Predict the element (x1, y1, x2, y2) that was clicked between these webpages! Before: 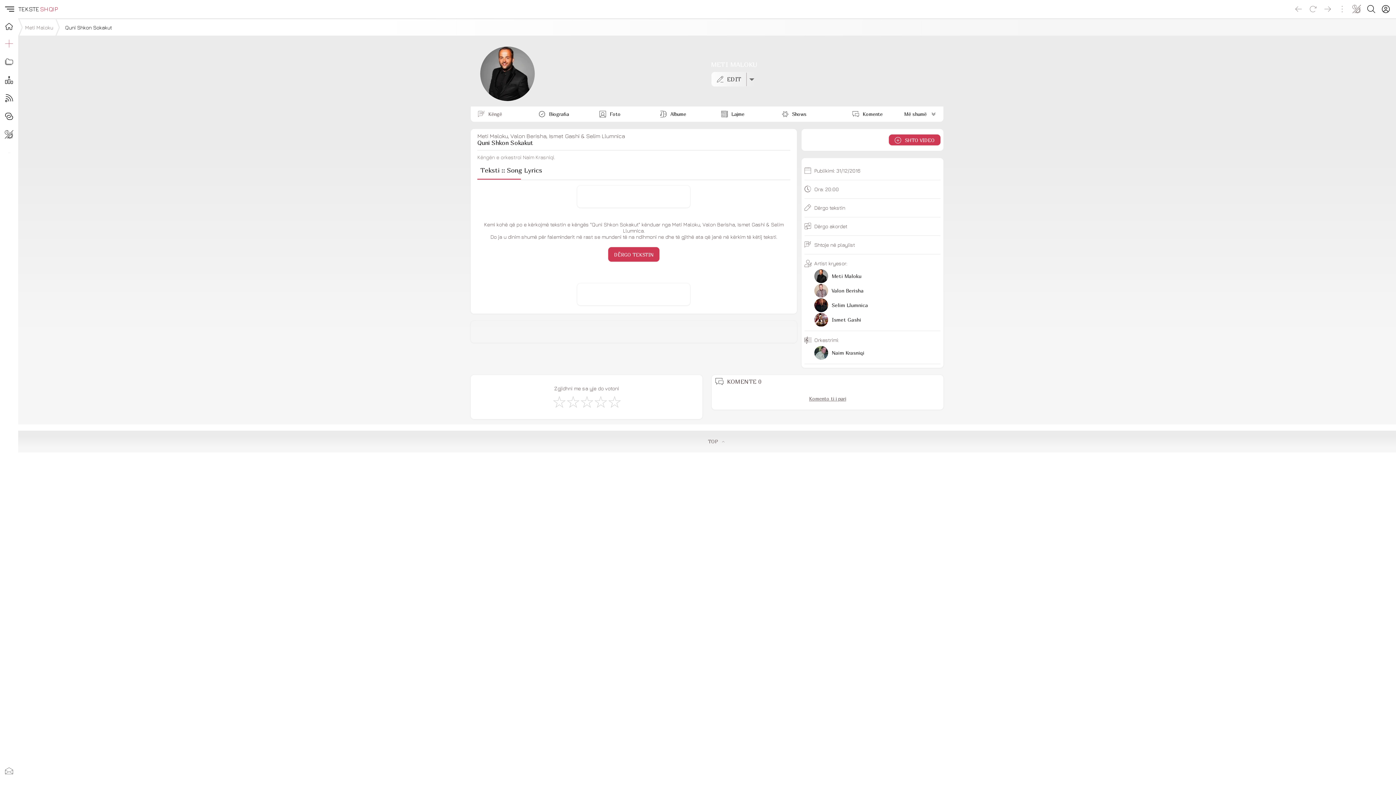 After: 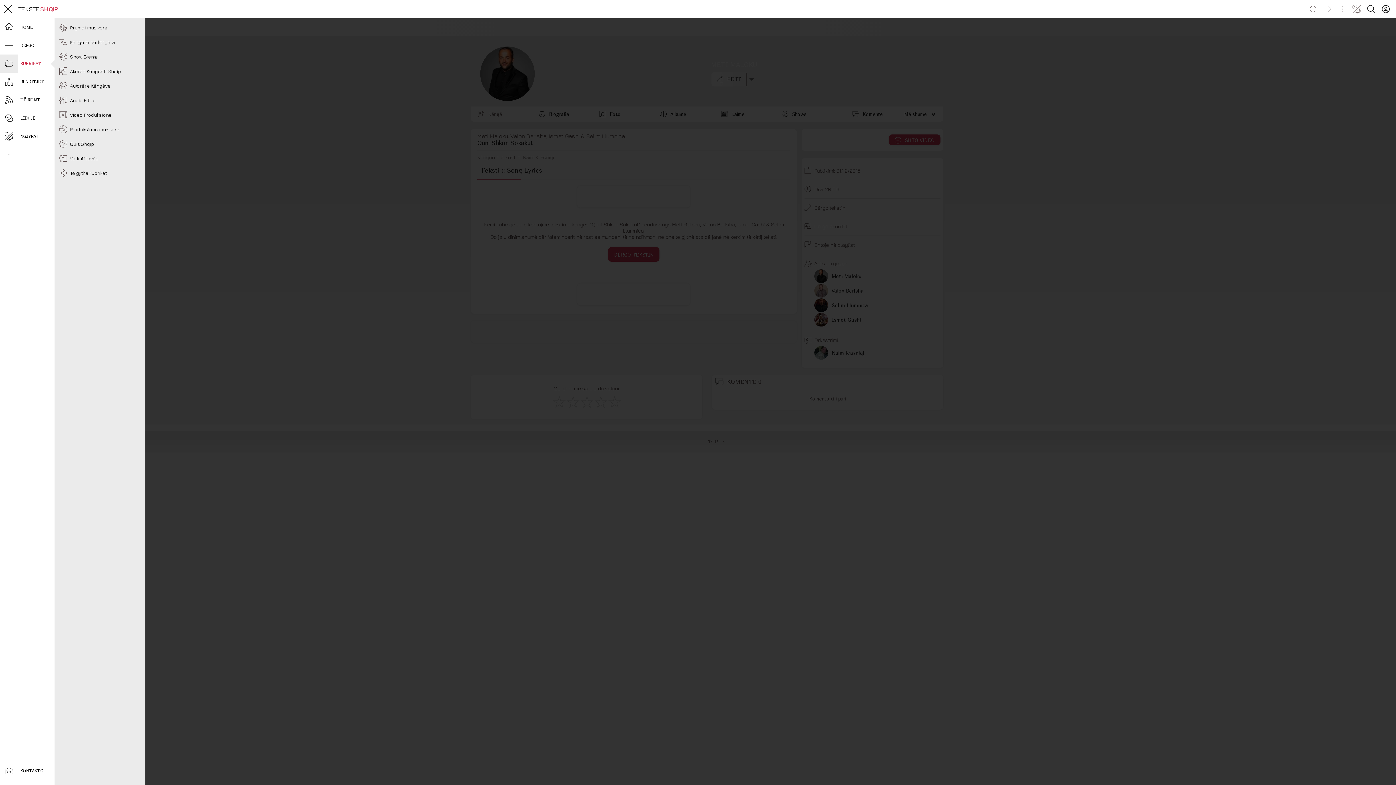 Action: bbox: (0, 52, 18, 70)